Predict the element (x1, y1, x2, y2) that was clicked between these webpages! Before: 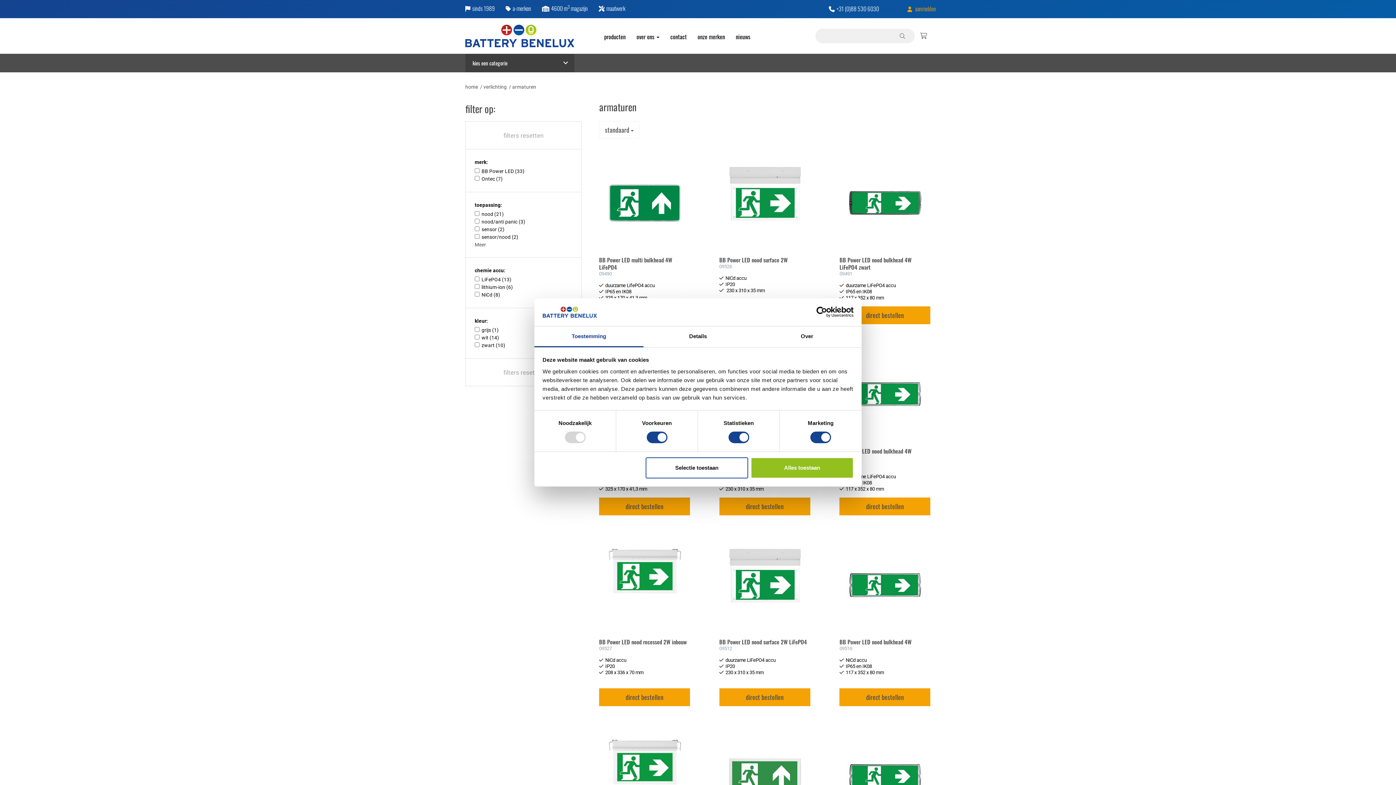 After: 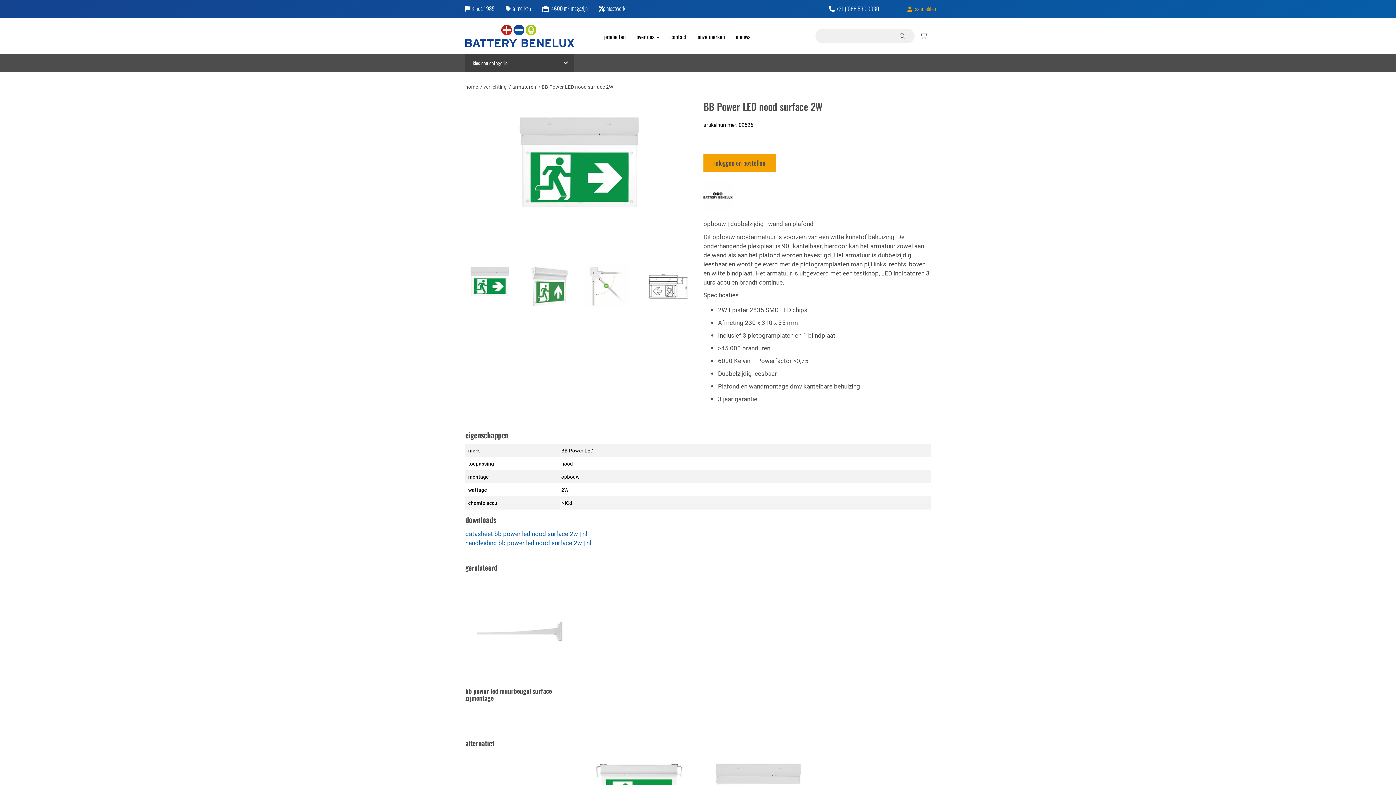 Action: label: BB Power LED nood surface 2W
09526
NiCd accu
IP20
 230 x 310 x 35 mm
direct bestellen bbox: (719, 157, 810, 330)